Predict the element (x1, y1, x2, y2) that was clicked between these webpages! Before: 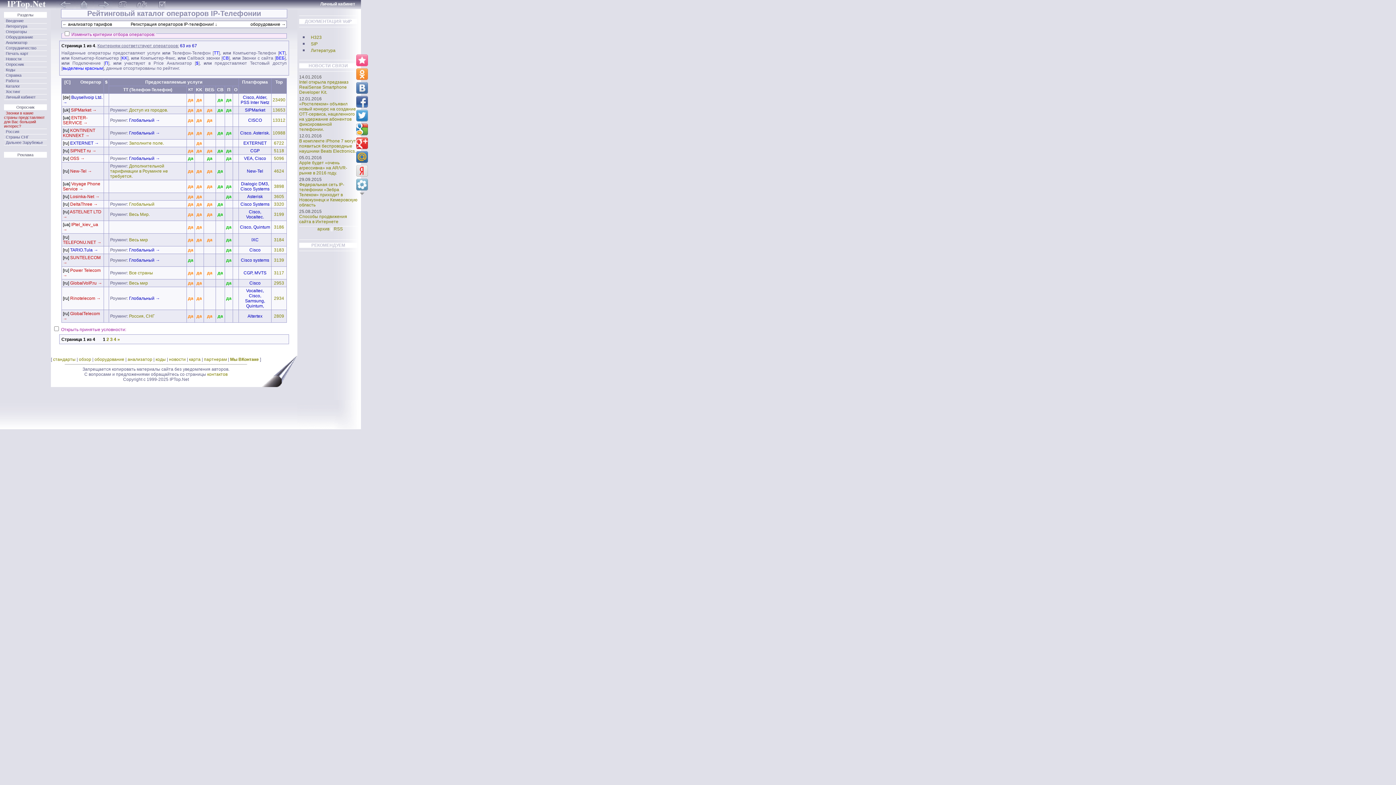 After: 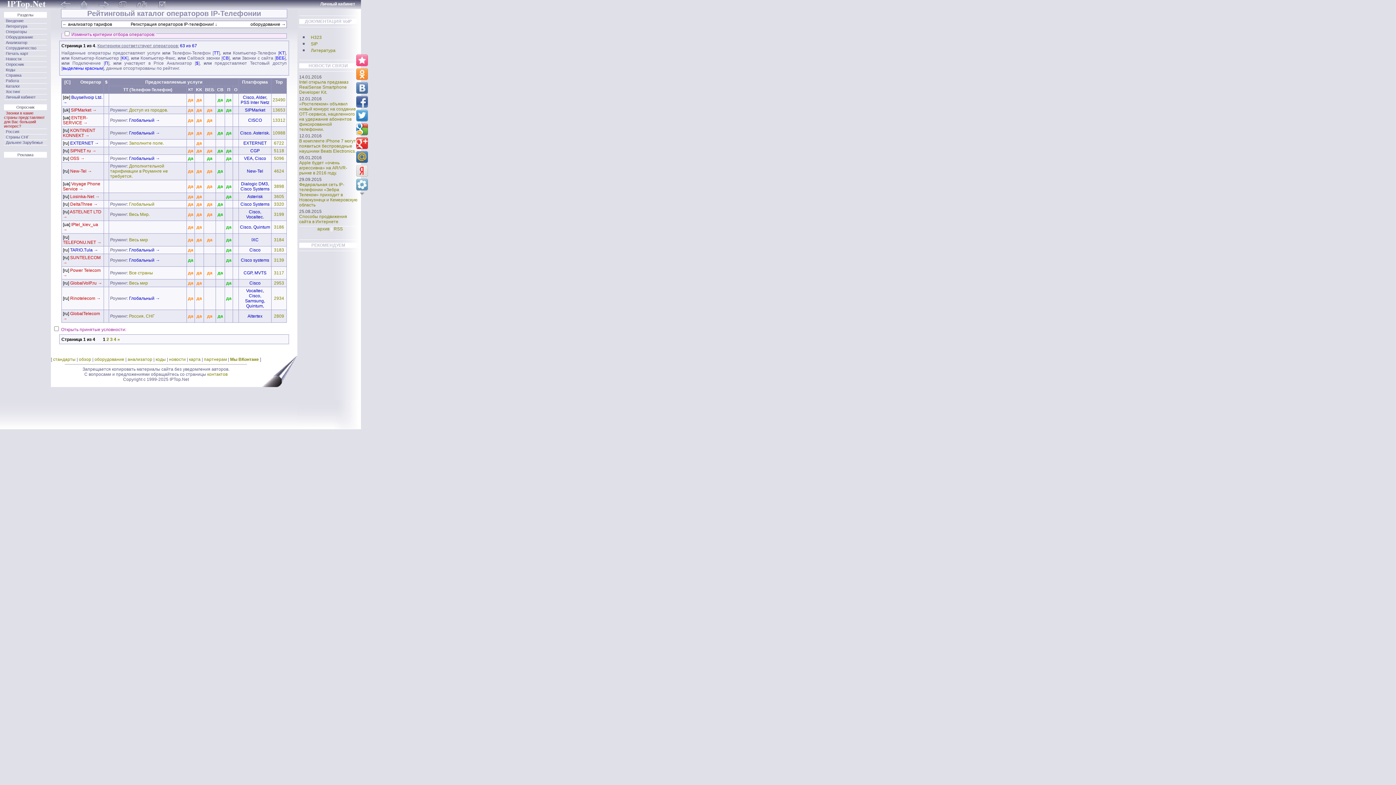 Action: label: да bbox: (196, 117, 202, 122)